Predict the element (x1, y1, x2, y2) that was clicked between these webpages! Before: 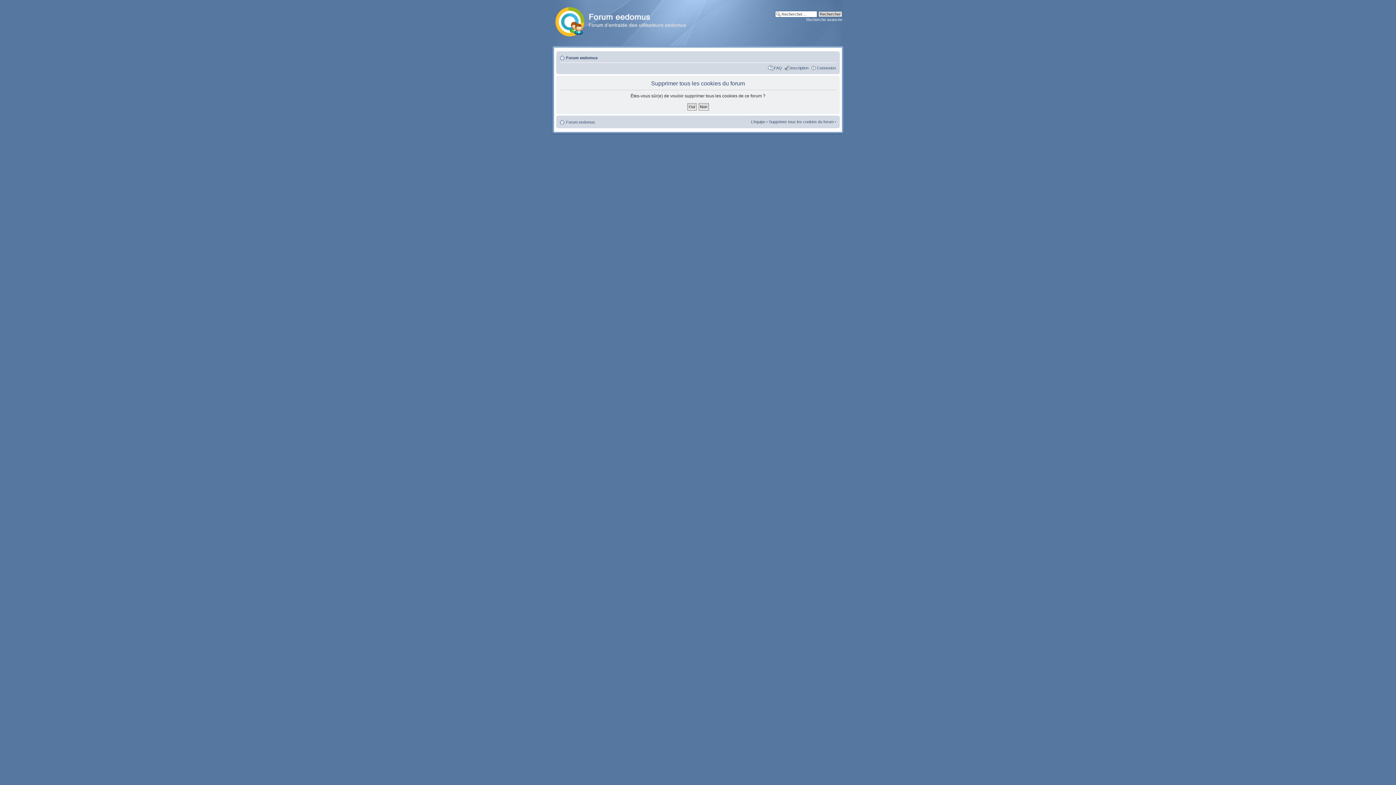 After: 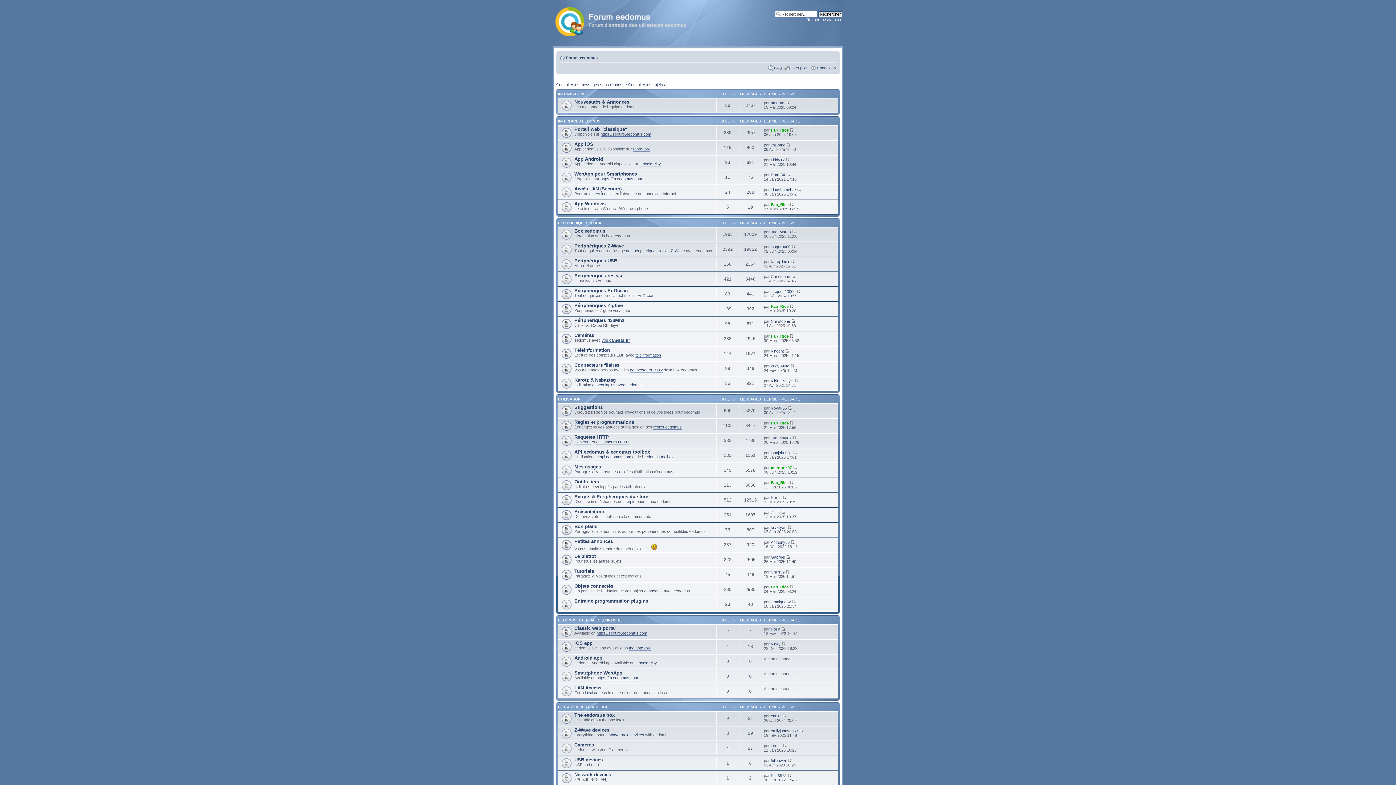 Action: bbox: (552, 3, 701, 37)